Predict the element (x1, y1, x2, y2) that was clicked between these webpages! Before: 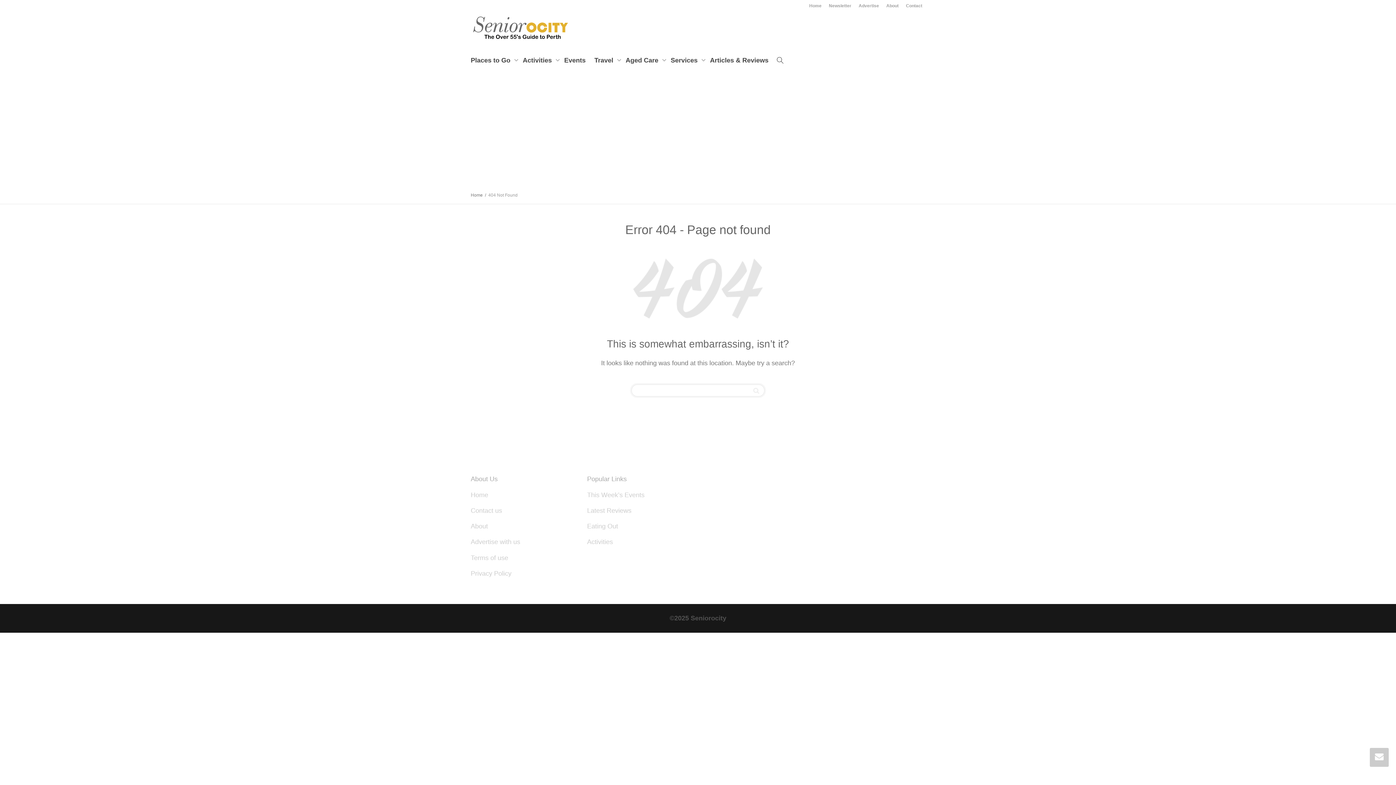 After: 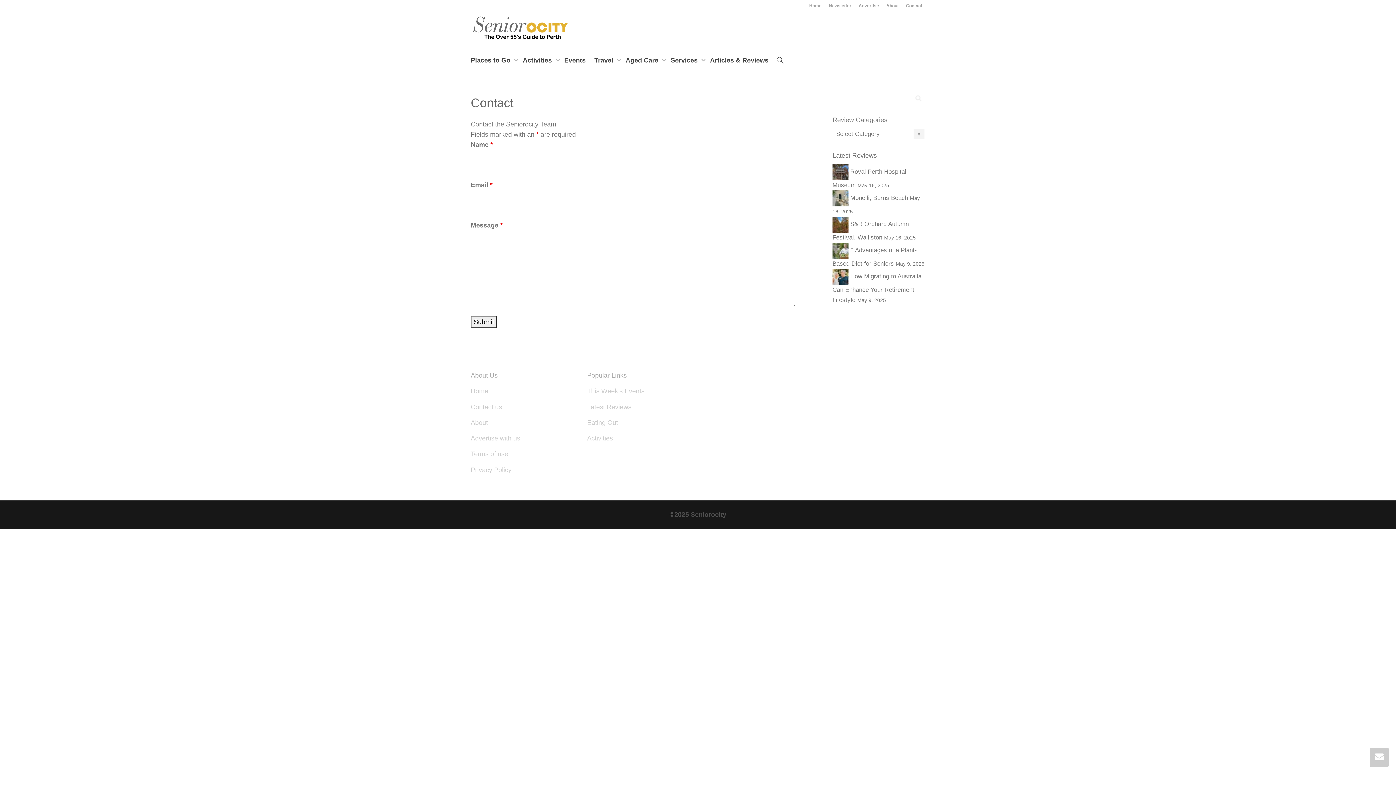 Action: bbox: (903, 0, 925, 12) label: Contact